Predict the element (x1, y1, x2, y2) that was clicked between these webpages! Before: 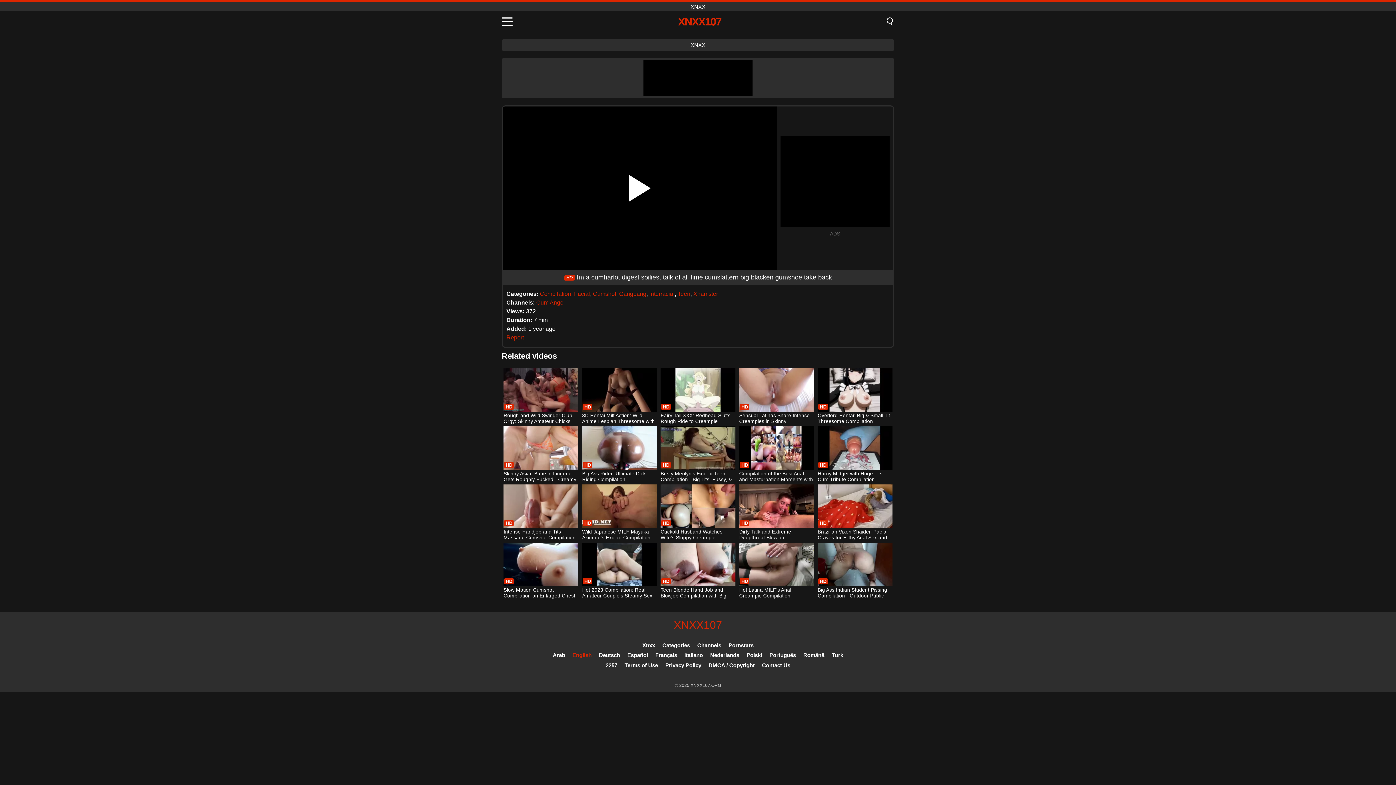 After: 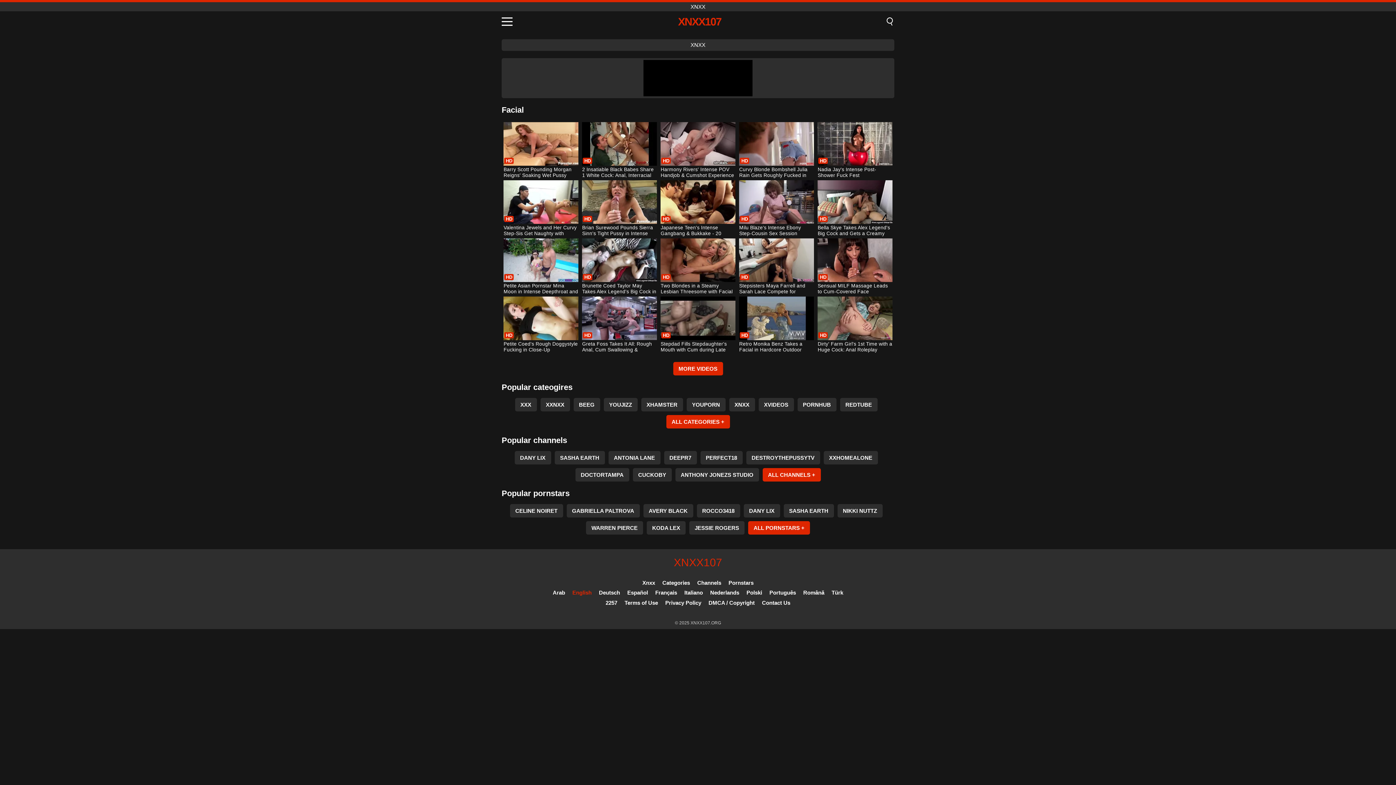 Action: bbox: (574, 290, 590, 297) label: Facial